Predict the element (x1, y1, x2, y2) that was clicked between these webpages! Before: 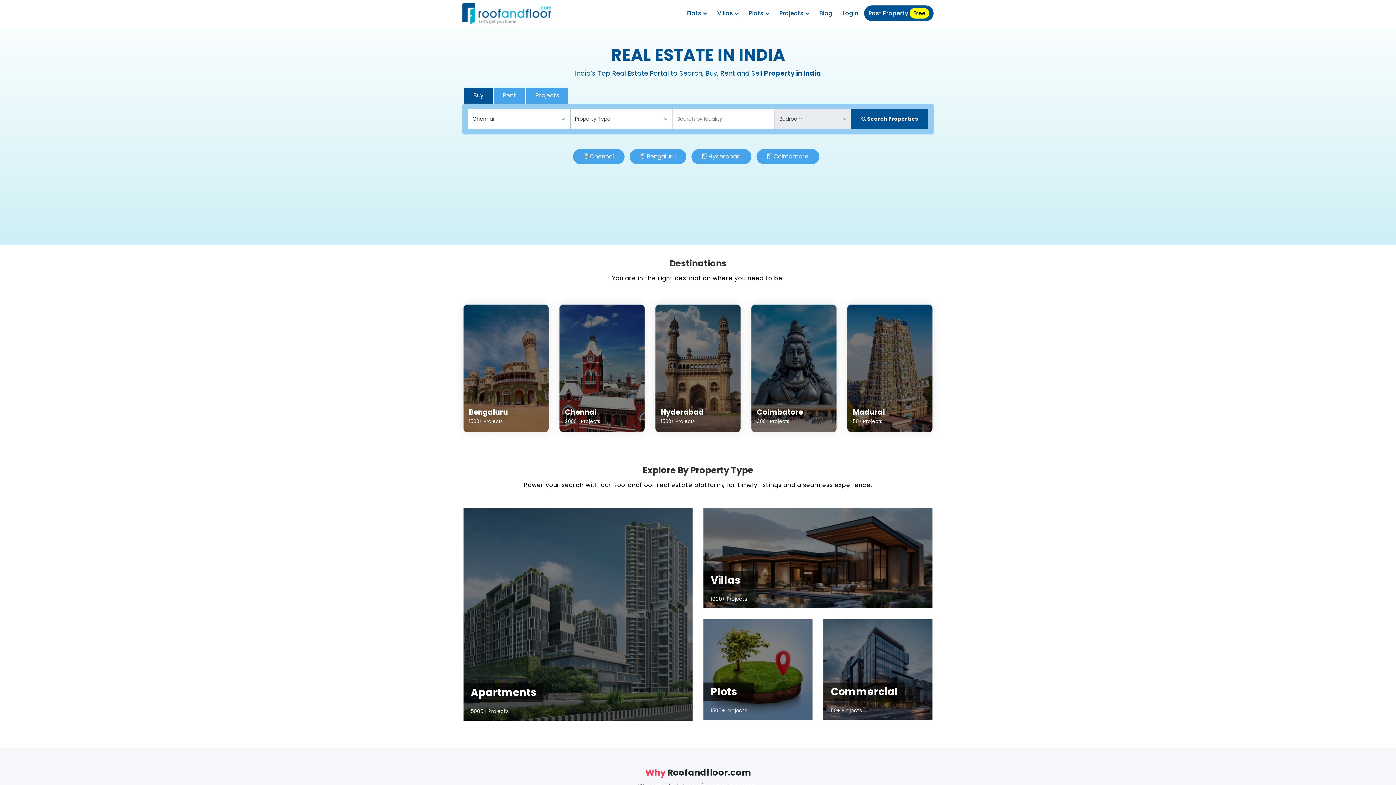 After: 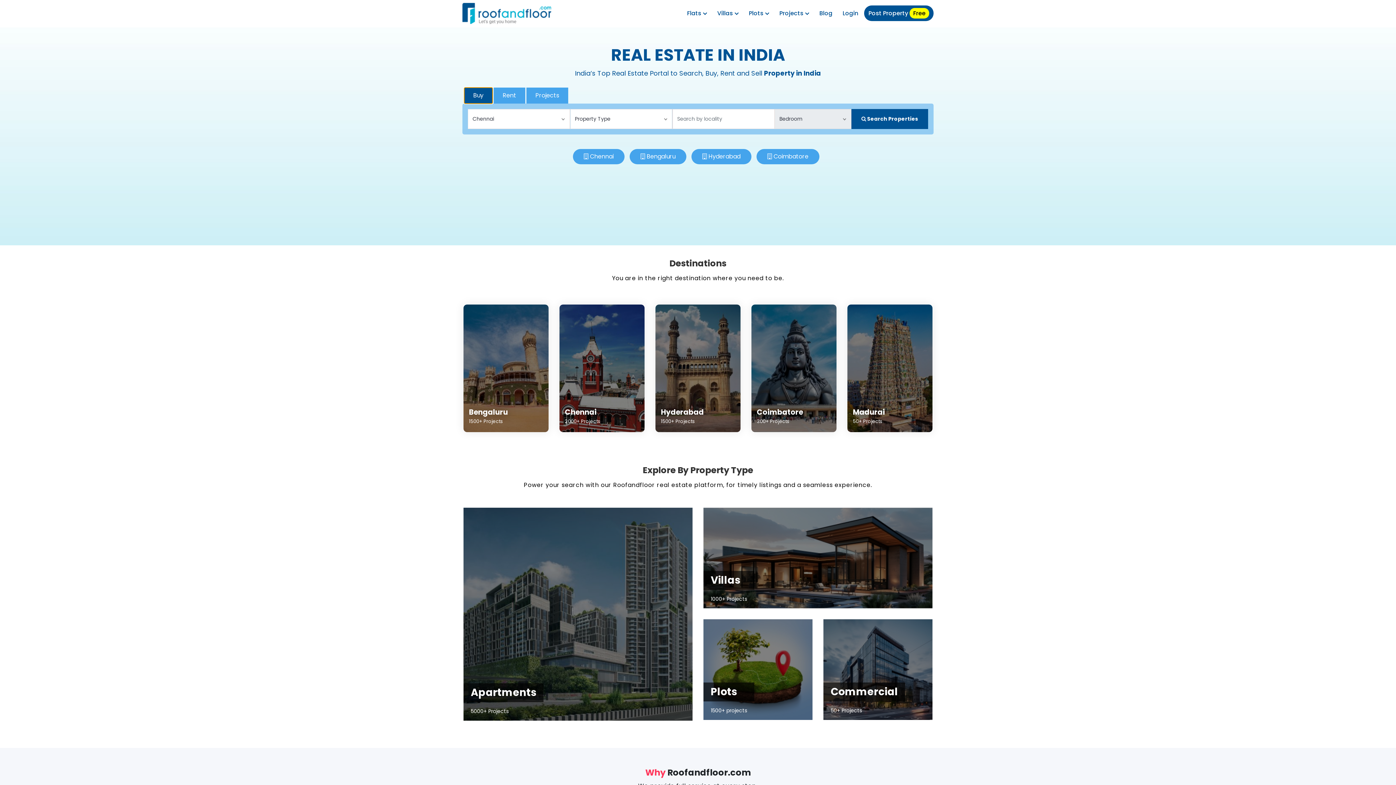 Action: label: Buy bbox: (464, 87, 492, 103)